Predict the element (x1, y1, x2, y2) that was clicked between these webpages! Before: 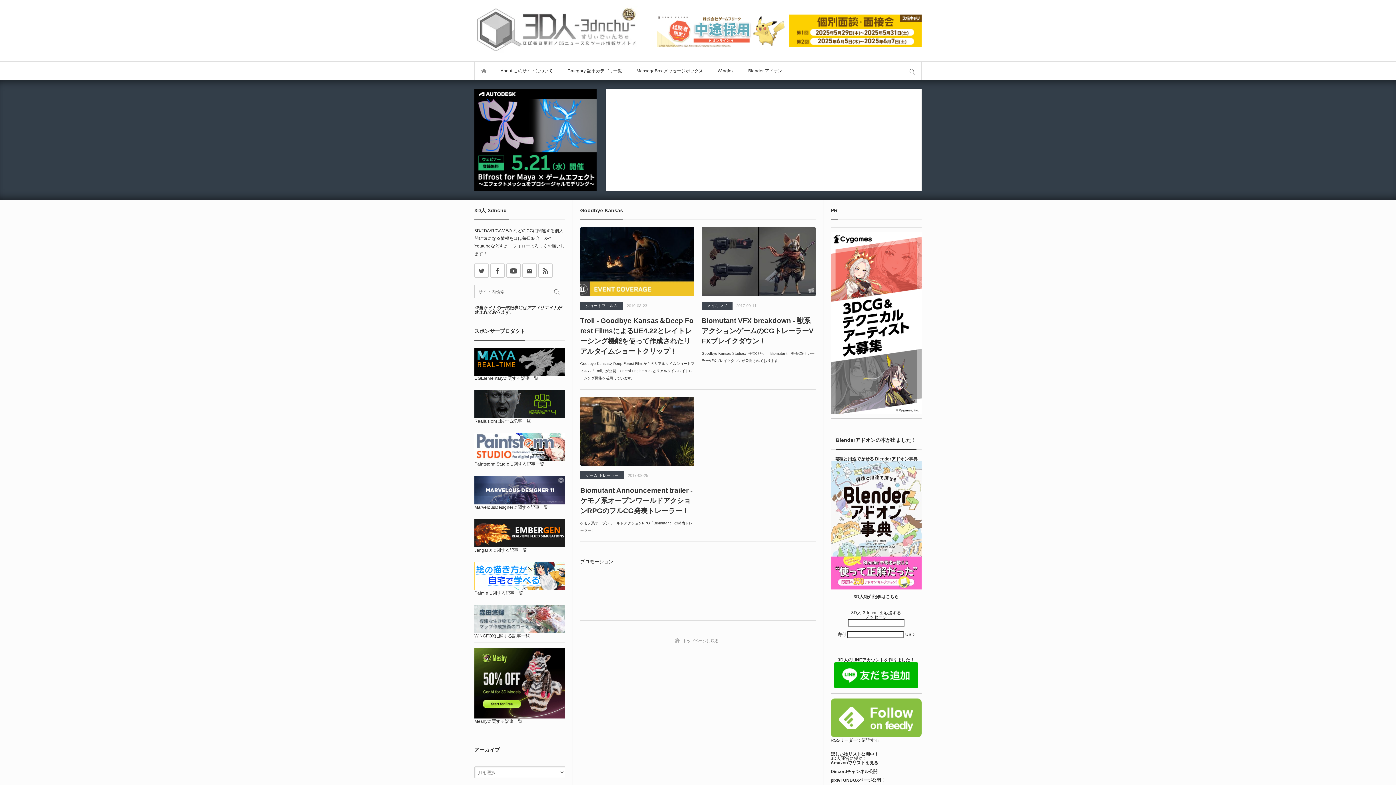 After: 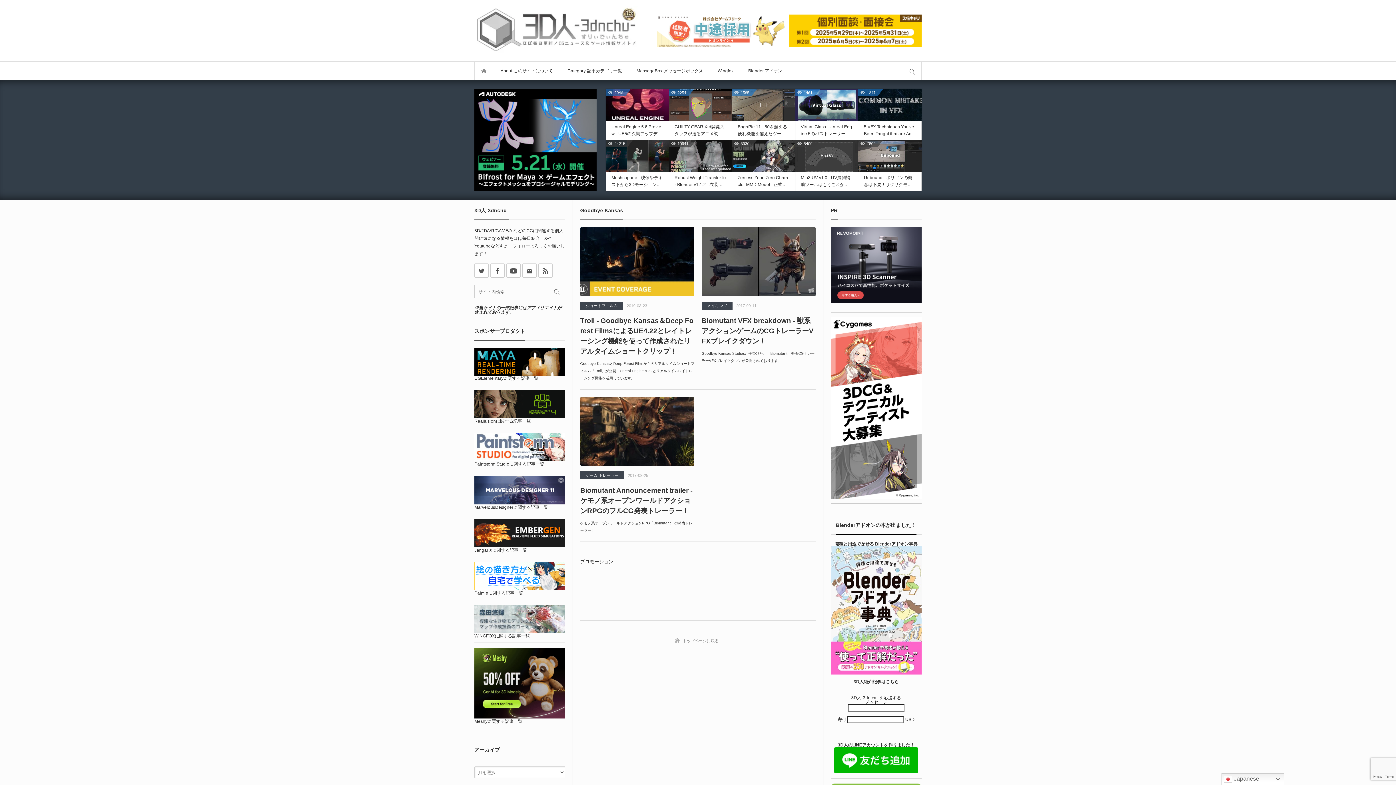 Action: label: 3D人紹介記事はこちら bbox: (853, 594, 898, 599)